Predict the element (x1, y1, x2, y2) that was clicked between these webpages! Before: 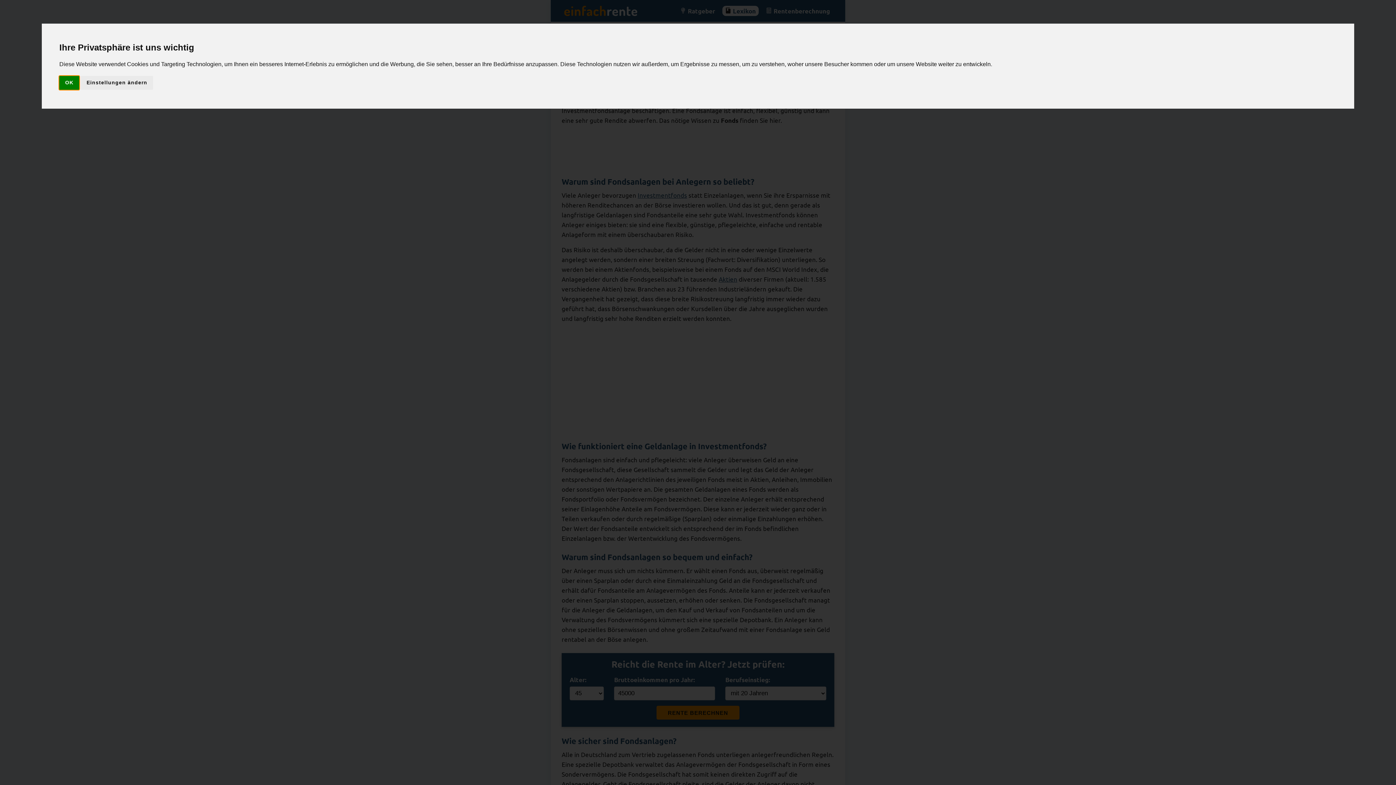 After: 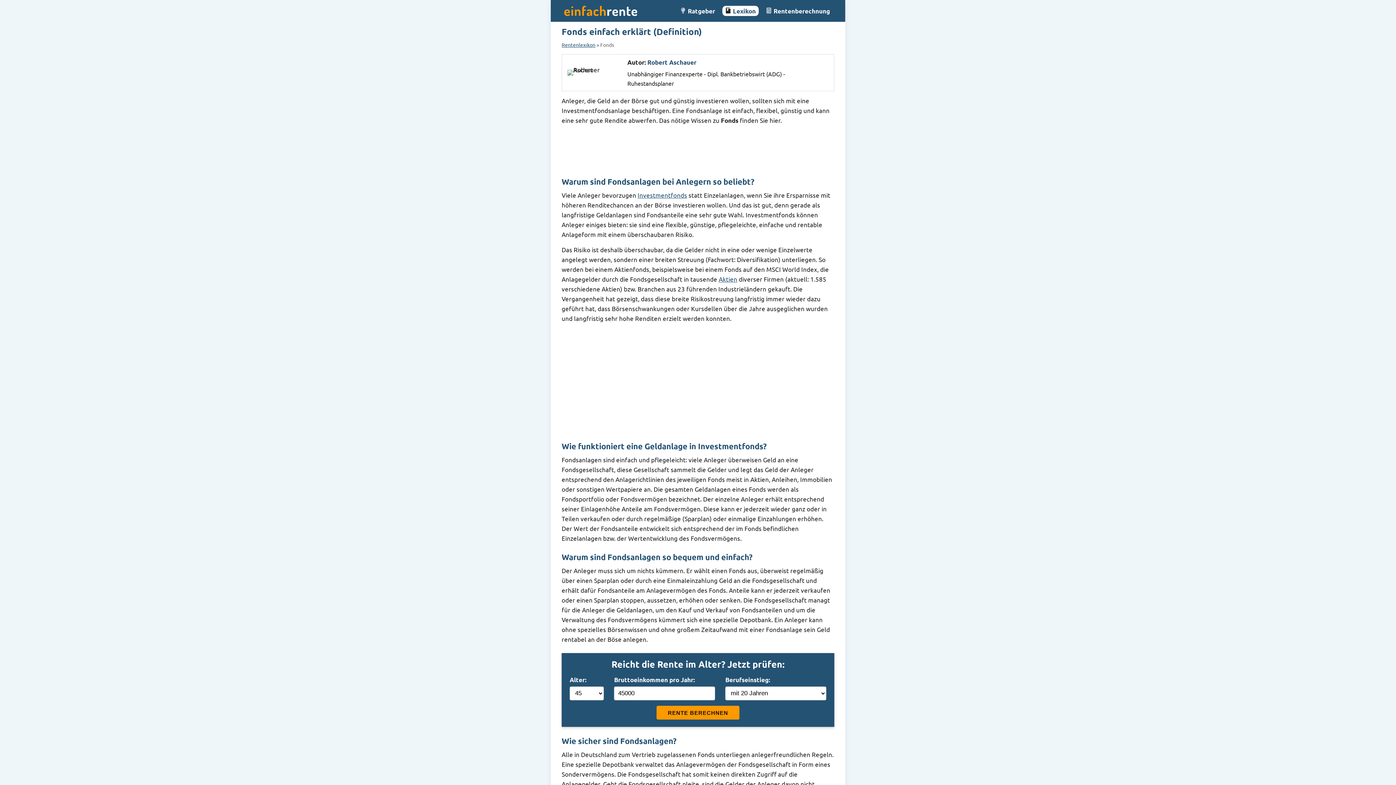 Action: label: OK bbox: (59, 75, 79, 89)